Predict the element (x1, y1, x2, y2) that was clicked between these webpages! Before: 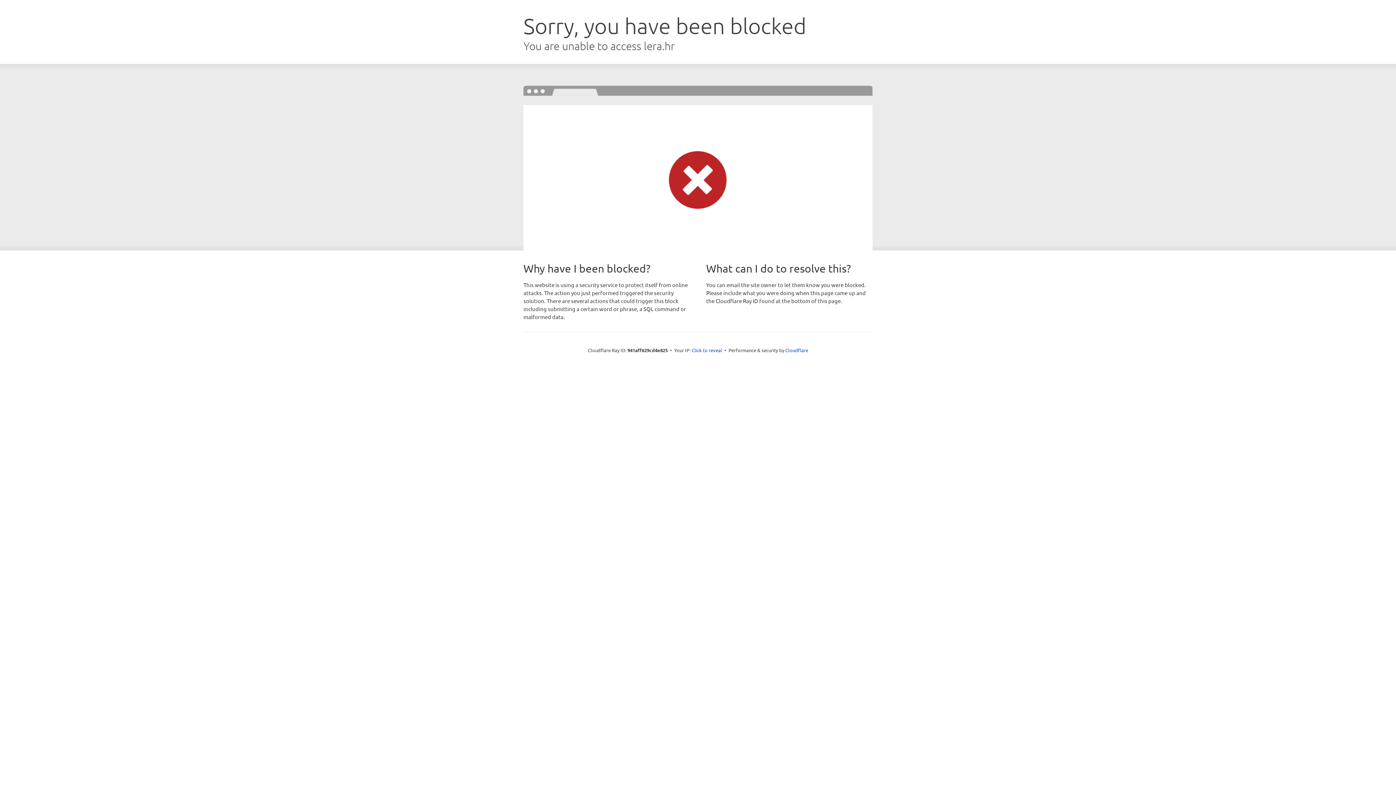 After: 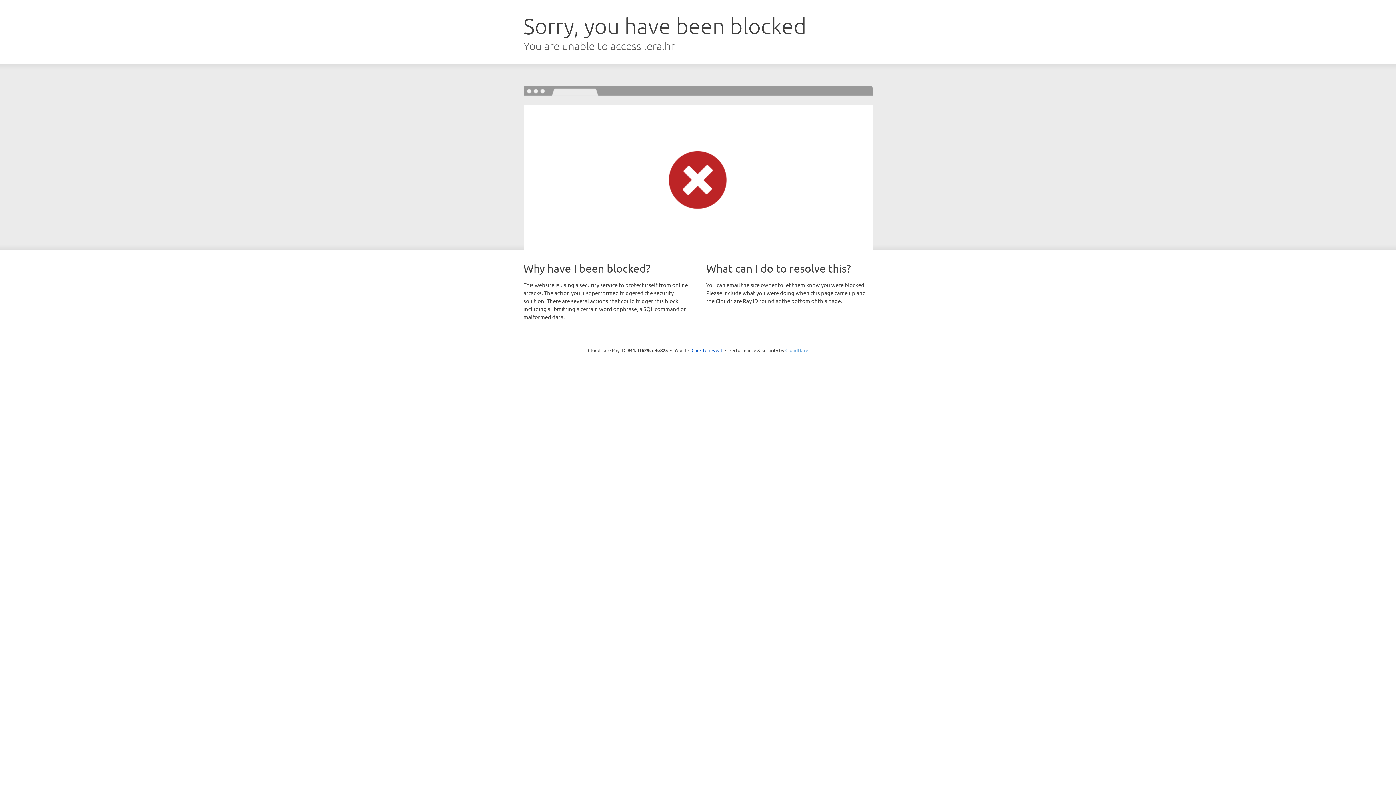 Action: label: Cloudflare bbox: (785, 347, 808, 353)